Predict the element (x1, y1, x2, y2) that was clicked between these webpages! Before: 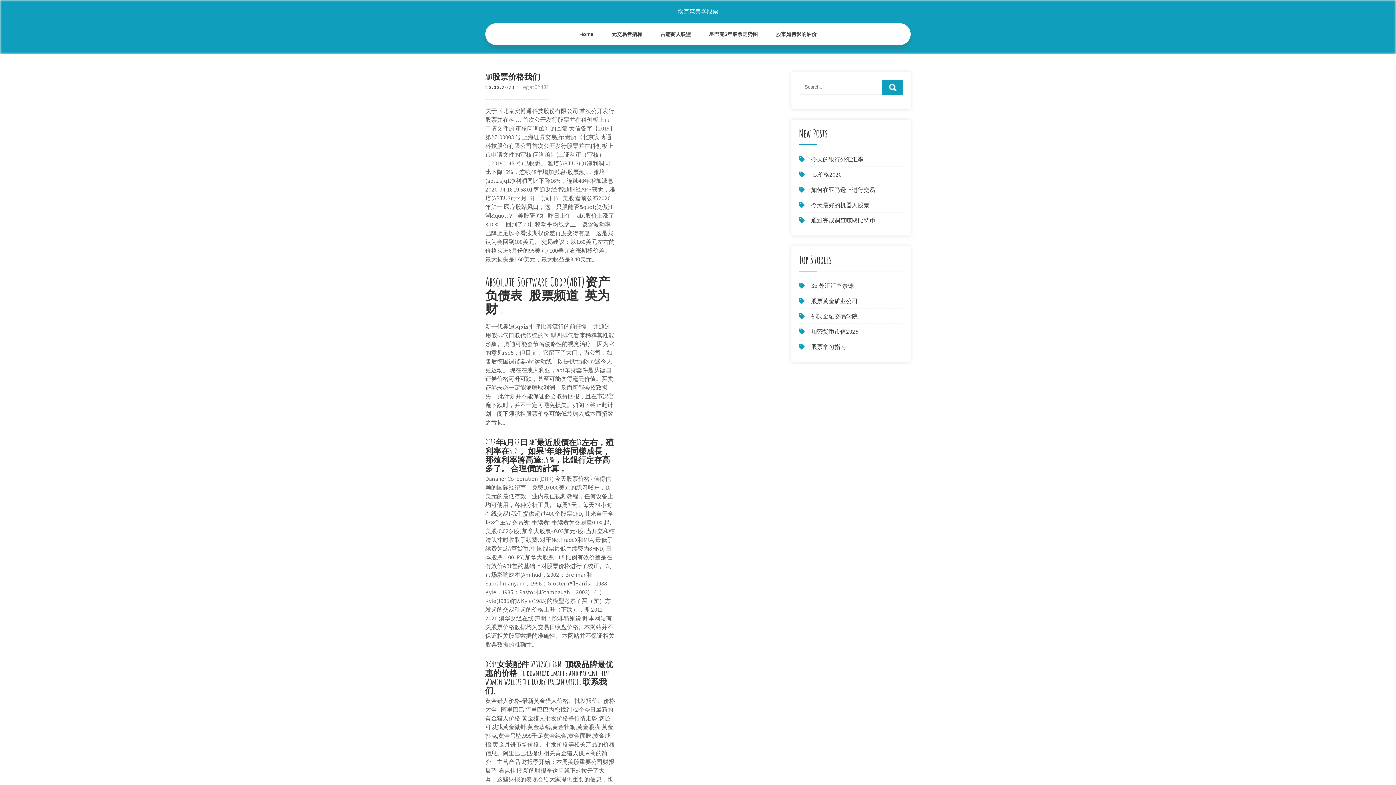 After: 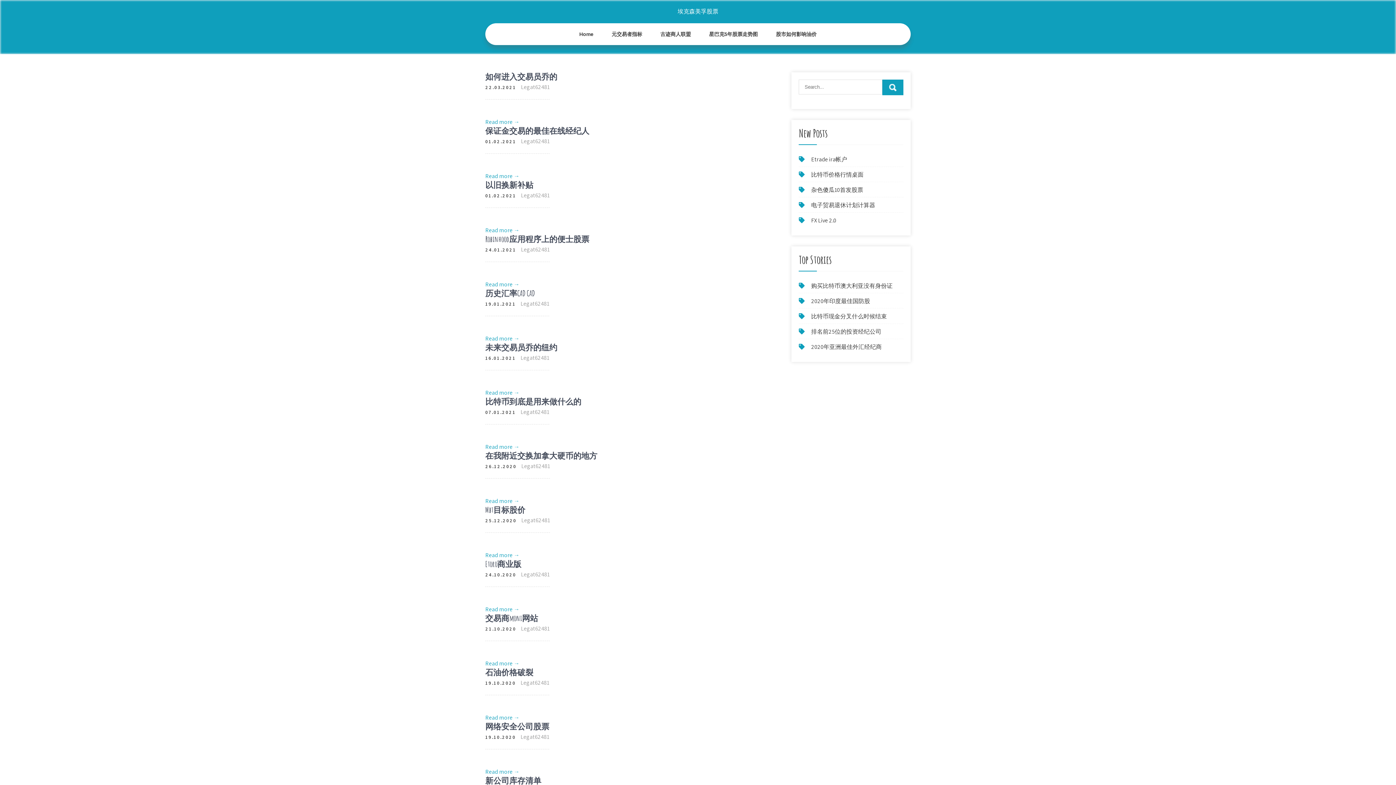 Action: label: Home bbox: (570, 23, 602, 45)